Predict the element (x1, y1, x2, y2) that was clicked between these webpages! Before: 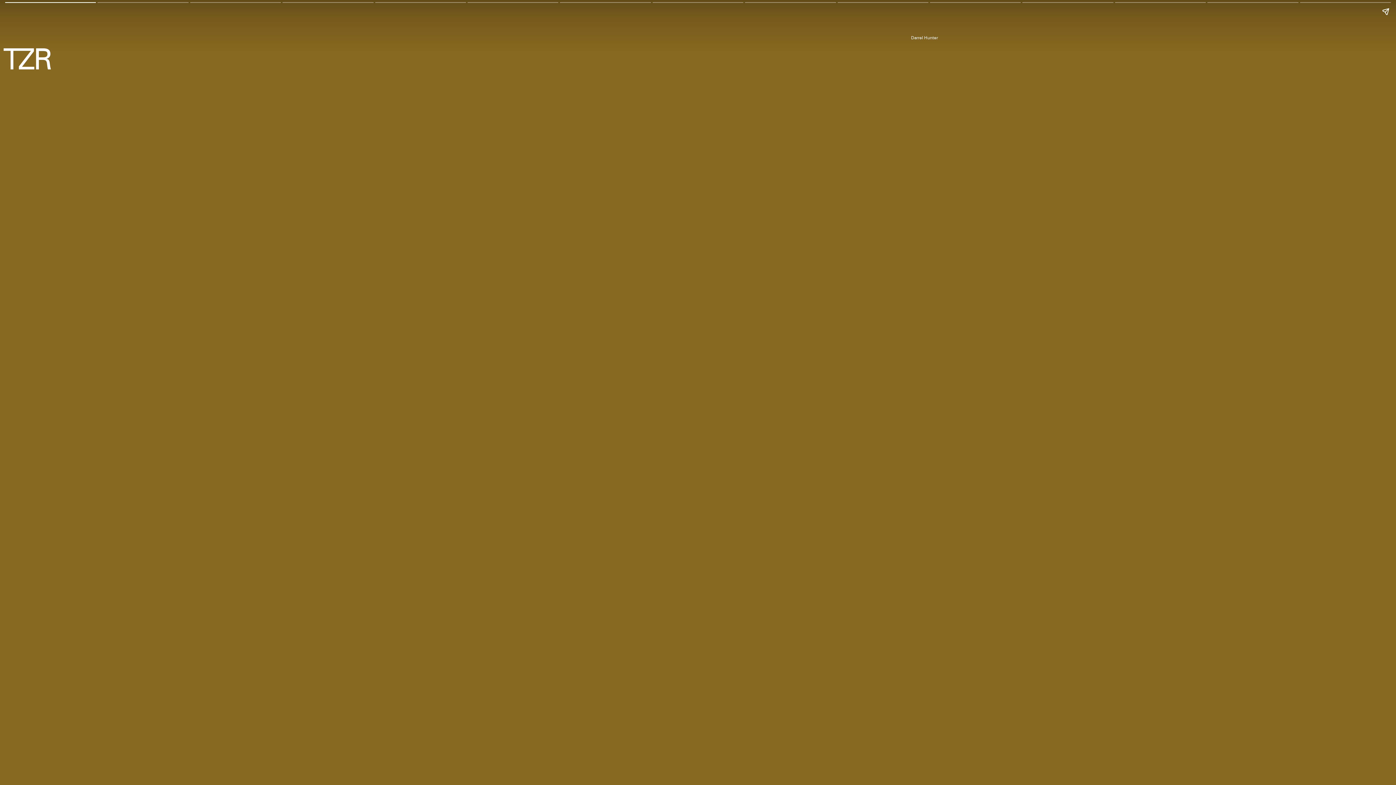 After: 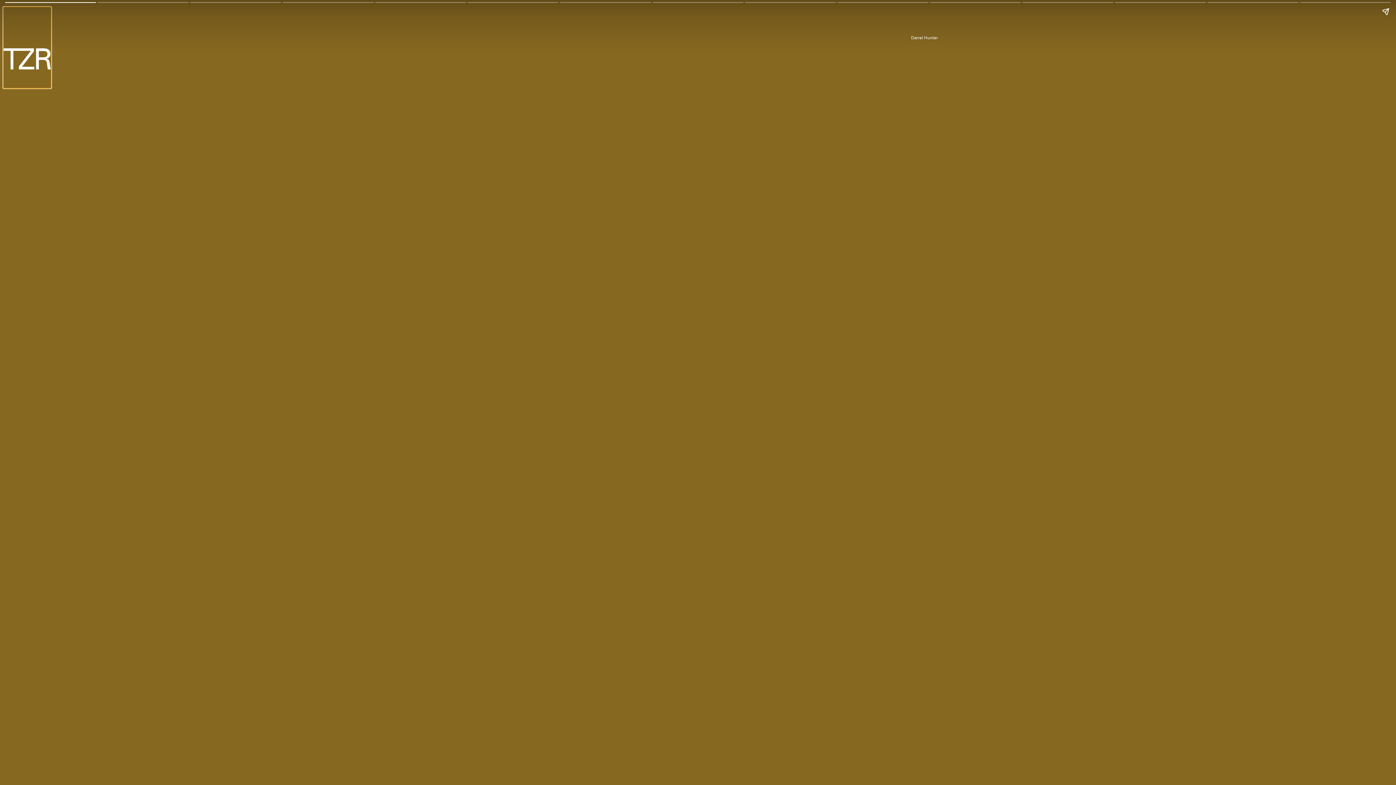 Action: bbox: (3, 7, 50, 88)